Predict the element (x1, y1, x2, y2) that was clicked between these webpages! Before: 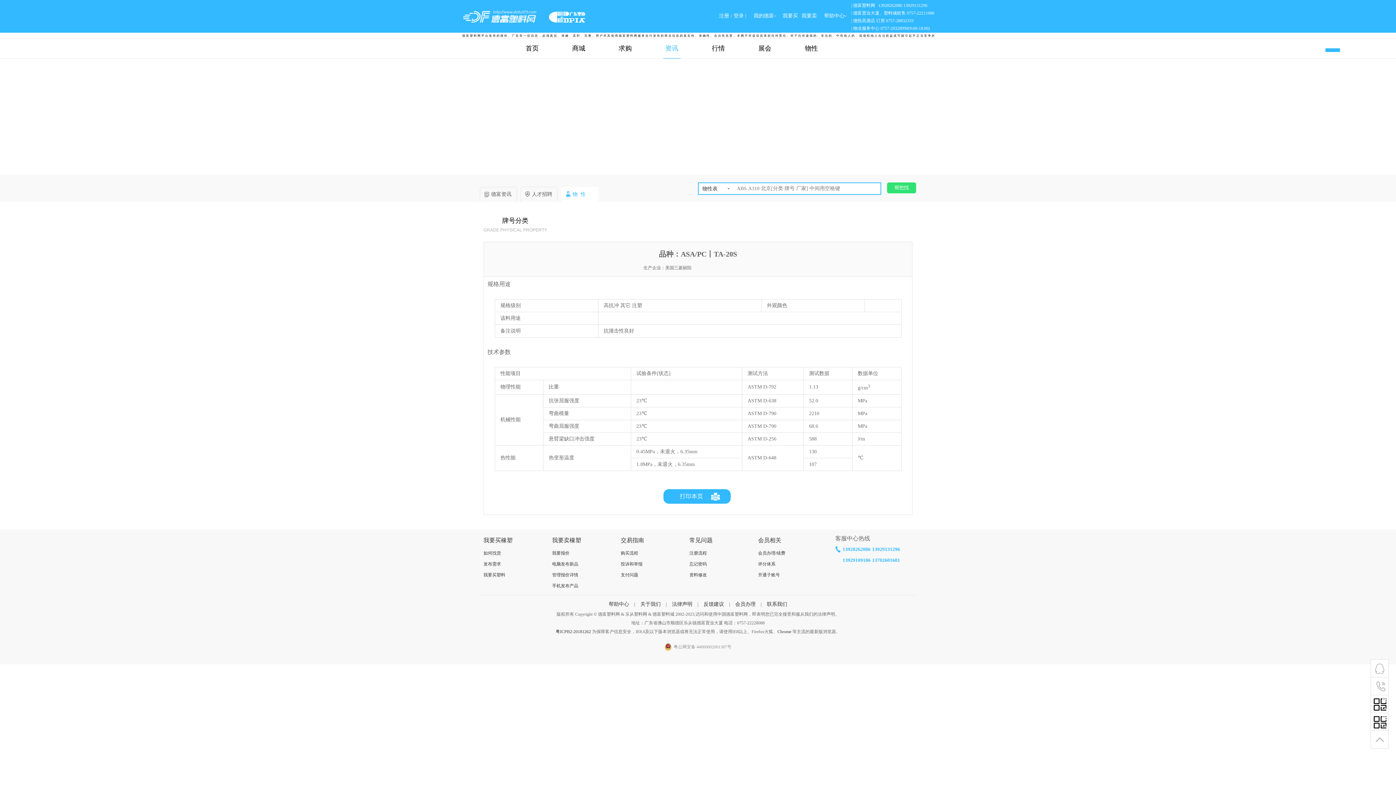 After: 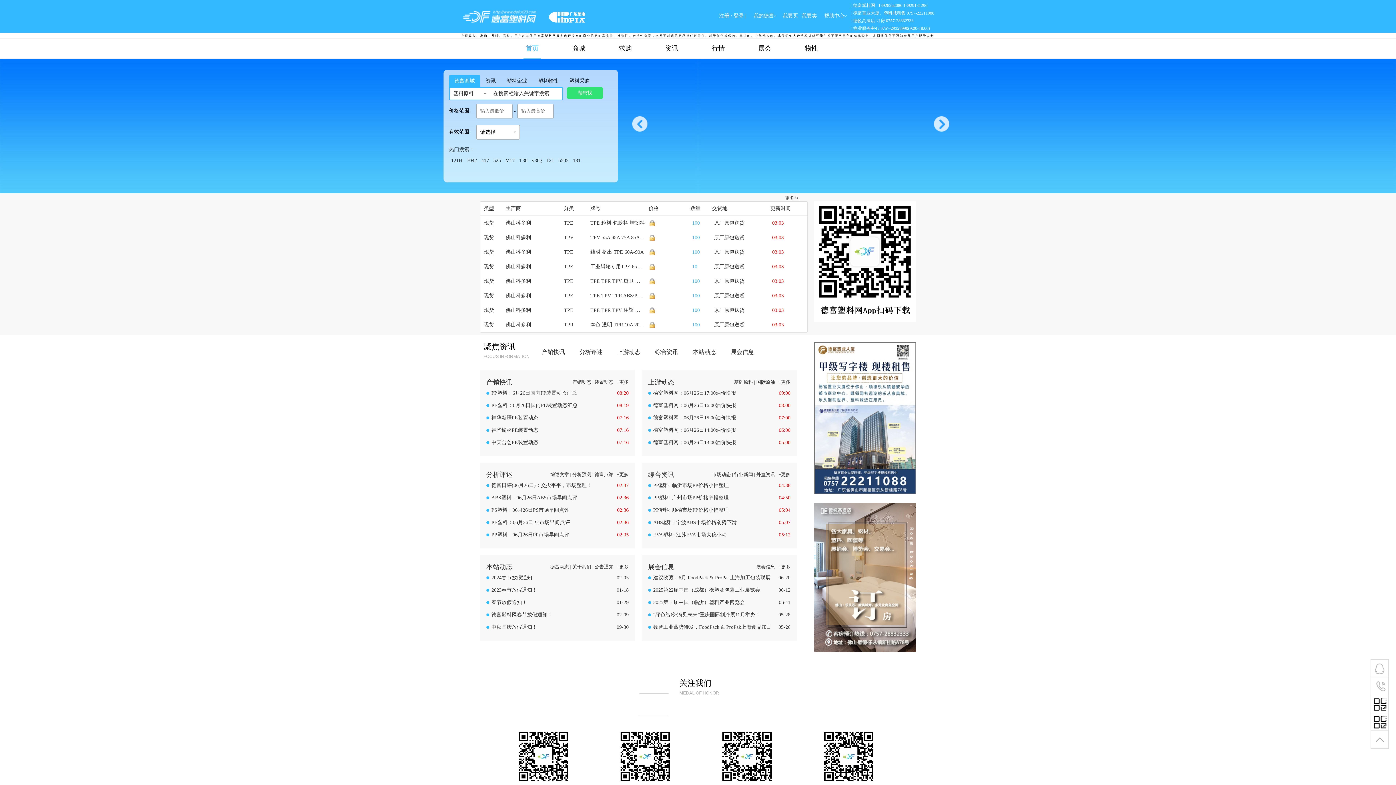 Action: bbox: (461, 21, 538, 26)